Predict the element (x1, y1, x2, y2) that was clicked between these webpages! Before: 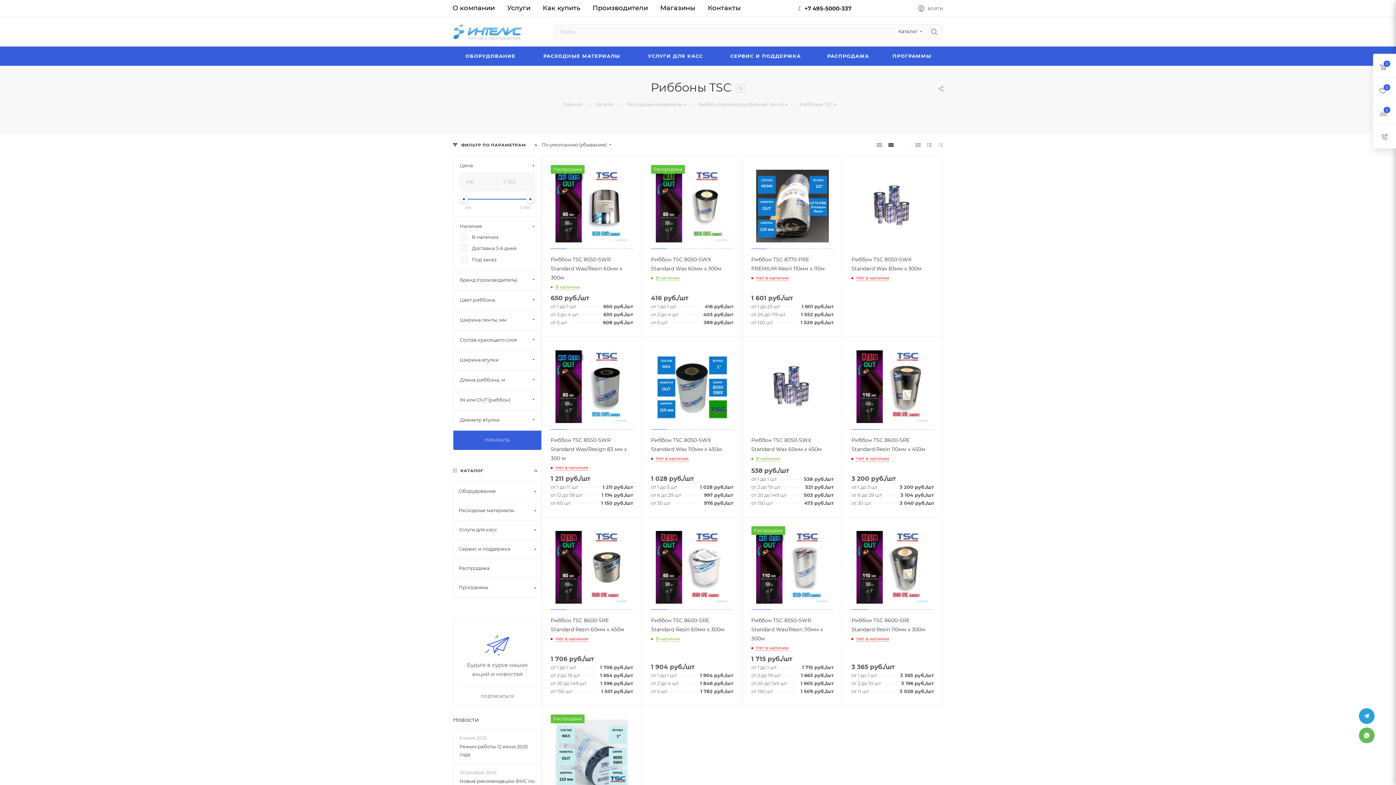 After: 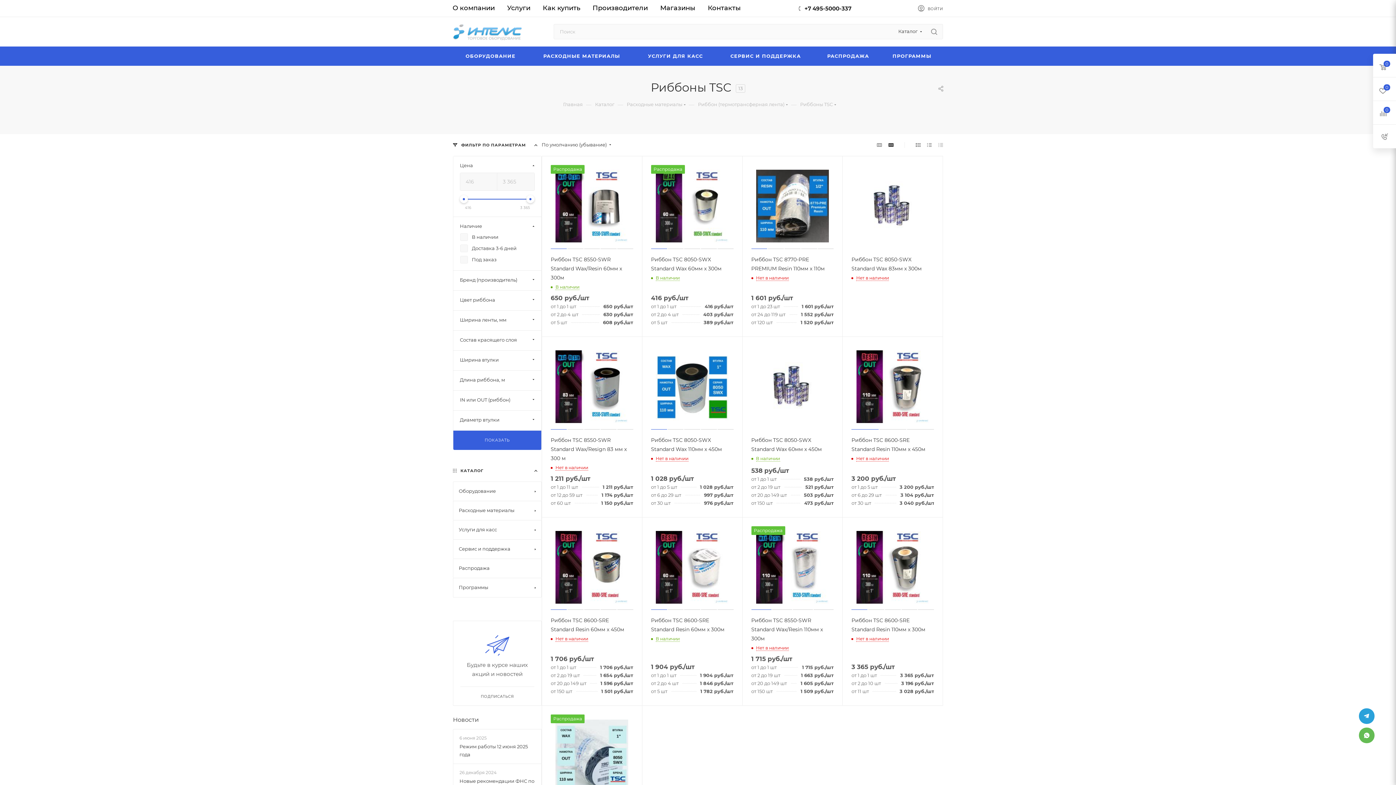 Action: bbox: (460, 195, 468, 203)